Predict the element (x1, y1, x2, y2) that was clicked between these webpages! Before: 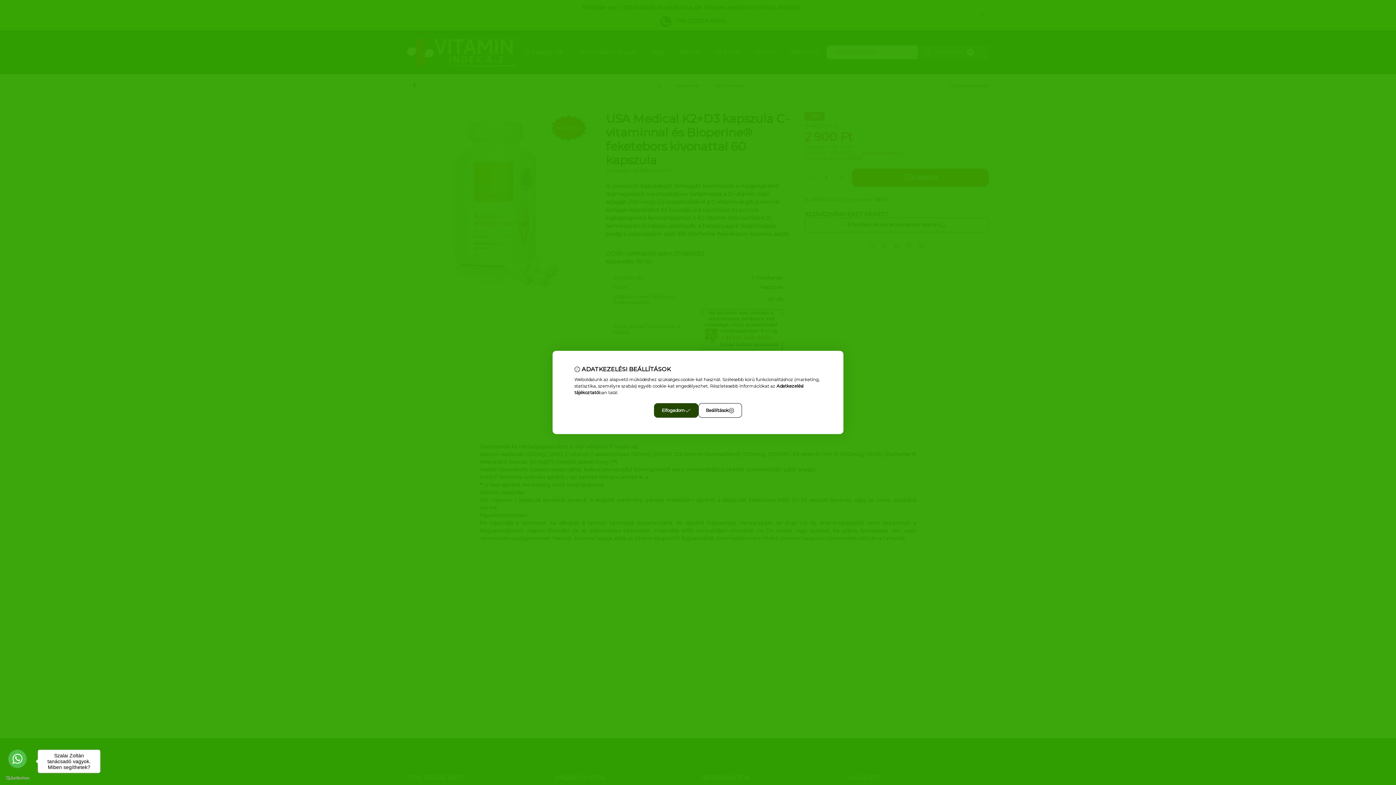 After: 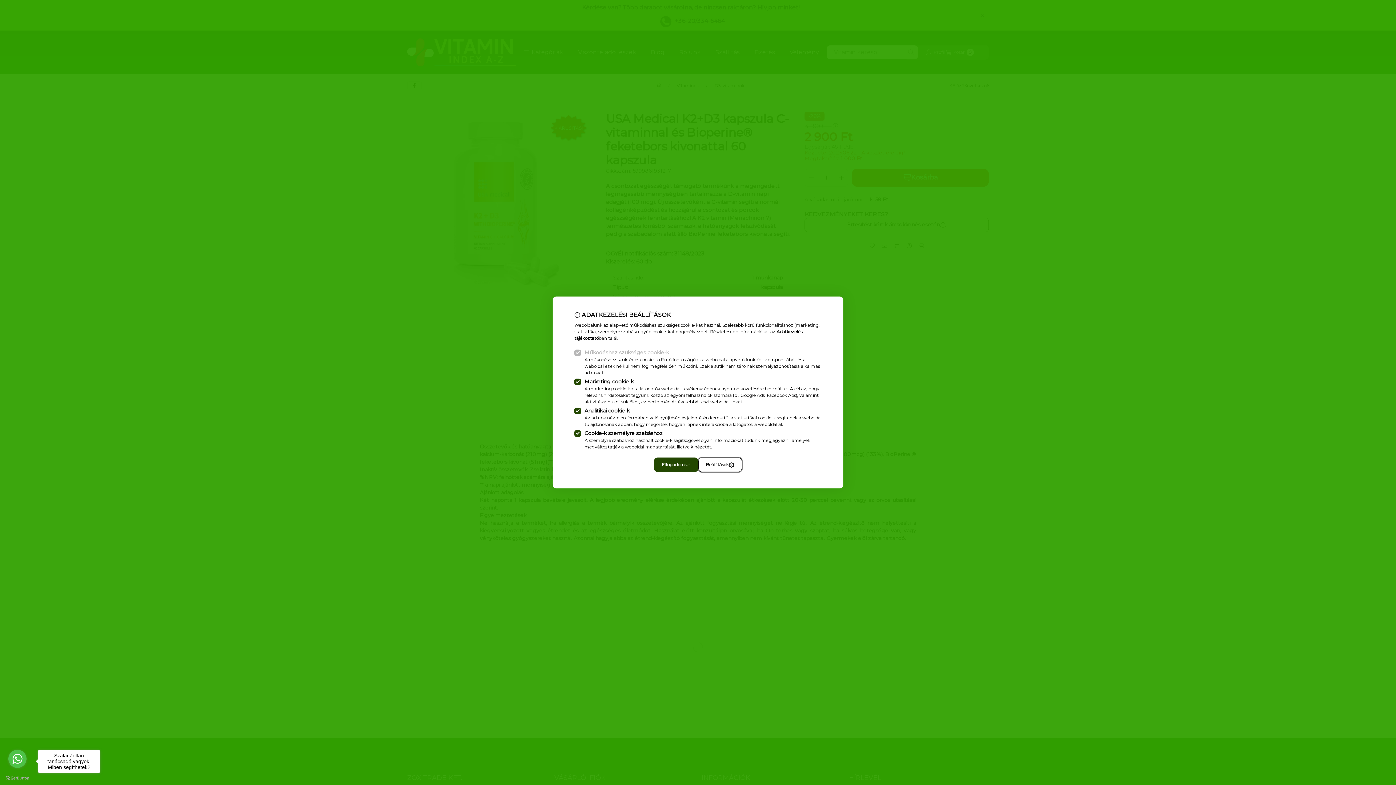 Action: bbox: (698, 403, 742, 418) label: Beállítások